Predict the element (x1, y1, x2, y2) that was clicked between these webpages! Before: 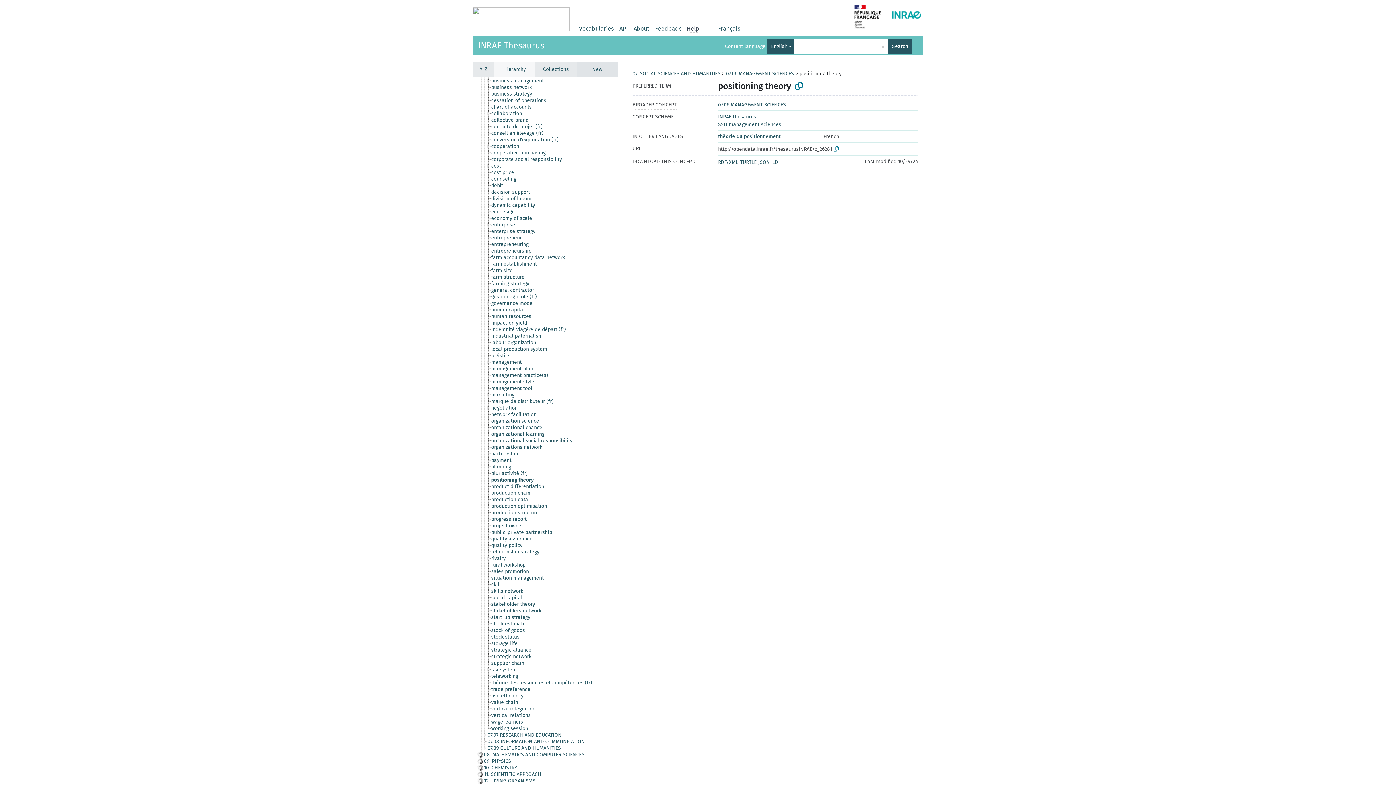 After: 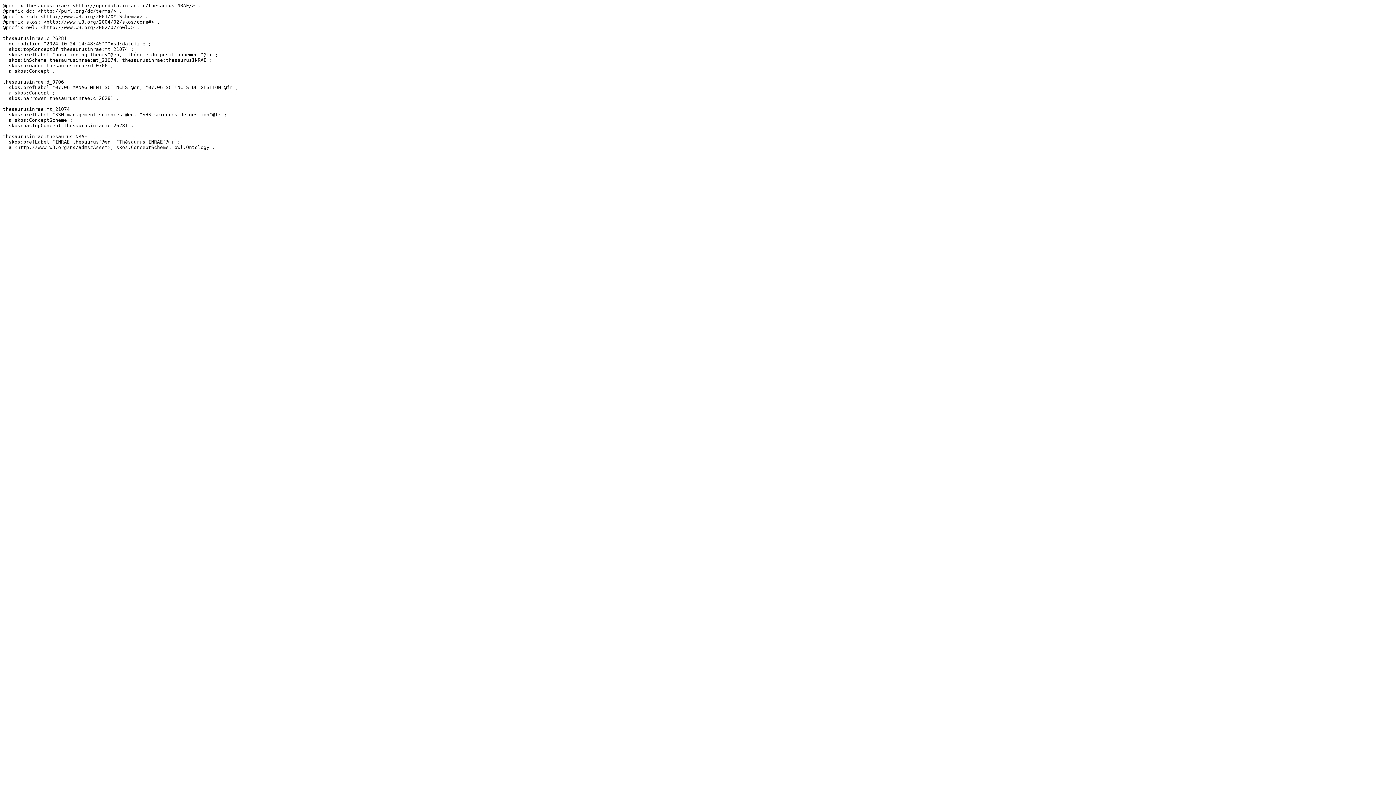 Action: label: TURTLE bbox: (740, 159, 756, 165)